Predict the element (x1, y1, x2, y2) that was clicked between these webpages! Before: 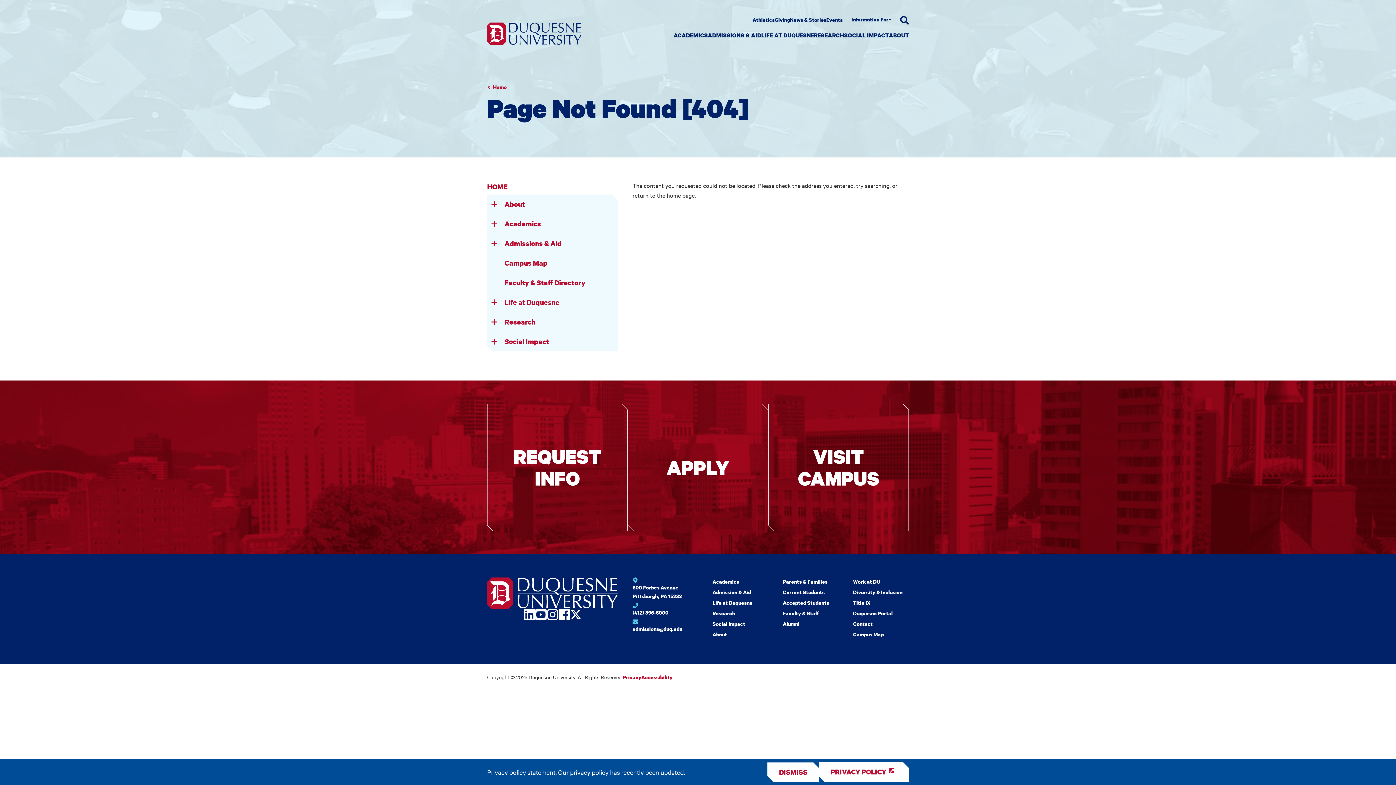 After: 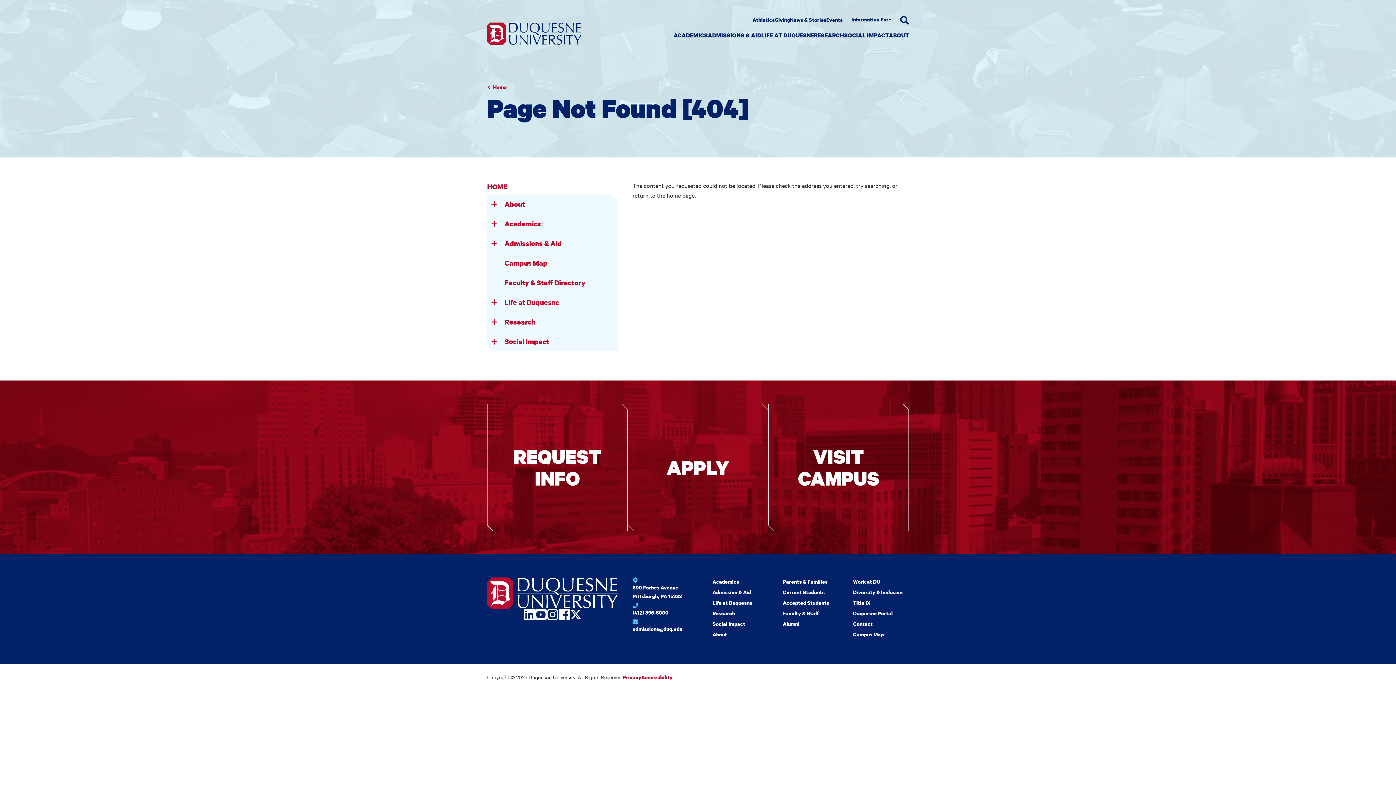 Action: bbox: (767, 762, 819, 782) label: Dismiss